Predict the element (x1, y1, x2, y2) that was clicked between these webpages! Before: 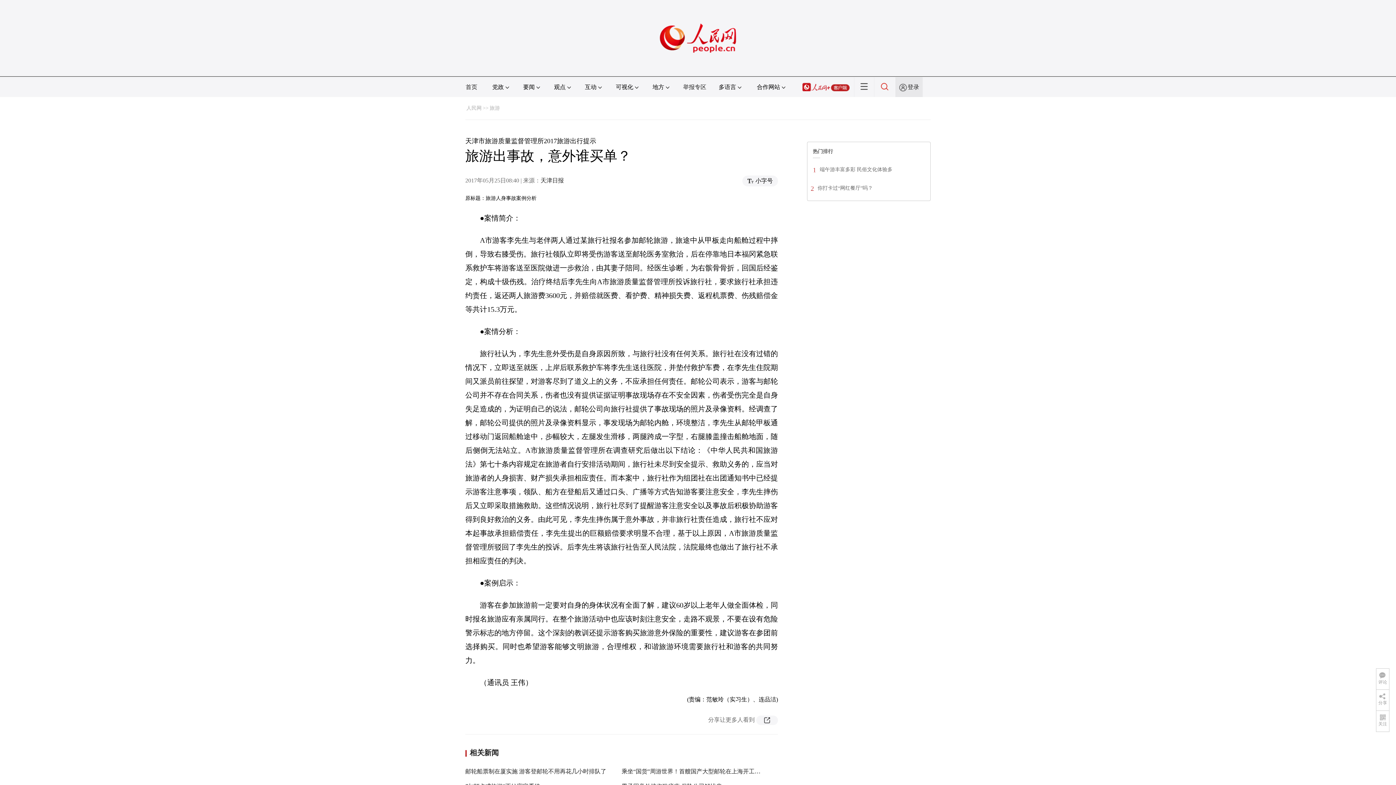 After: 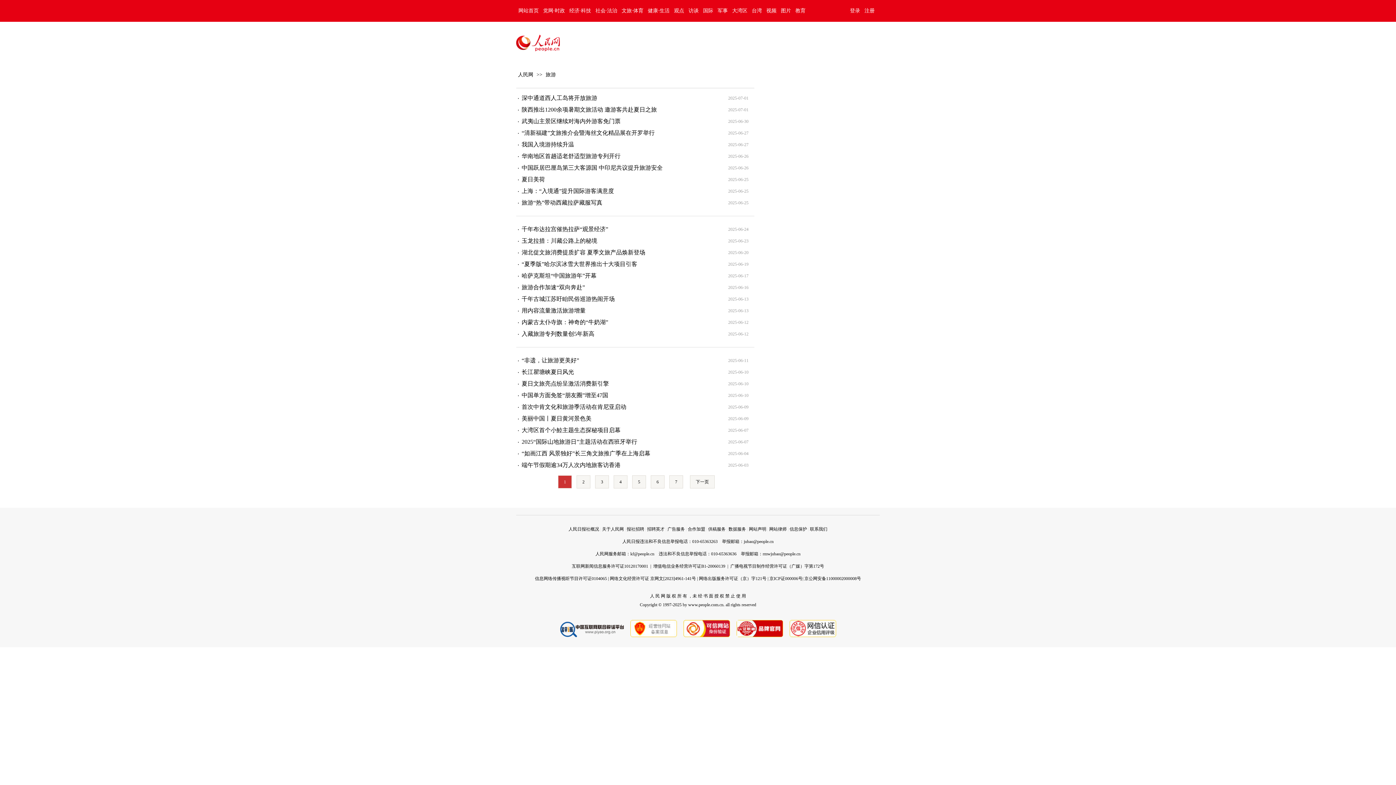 Action: label: 旅游 bbox: (489, 105, 500, 110)